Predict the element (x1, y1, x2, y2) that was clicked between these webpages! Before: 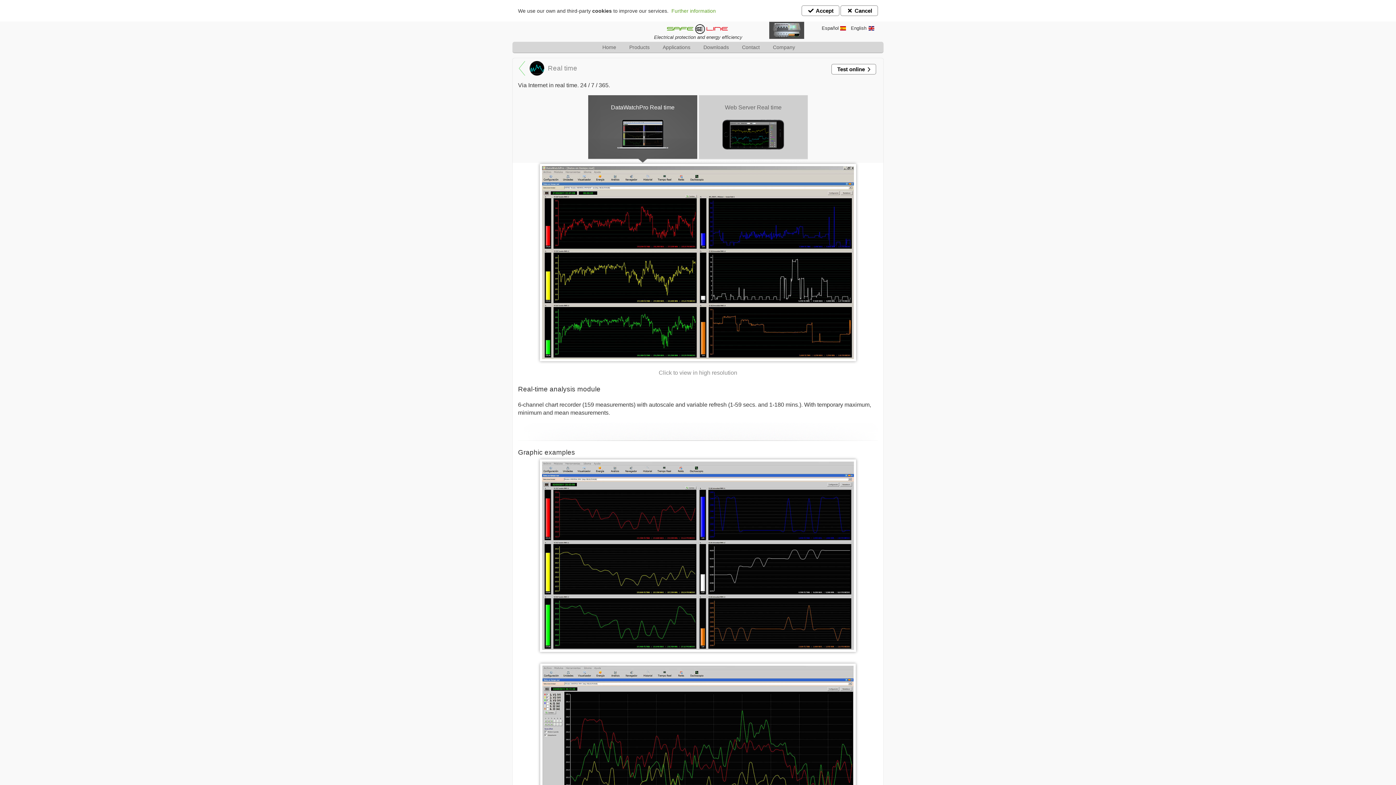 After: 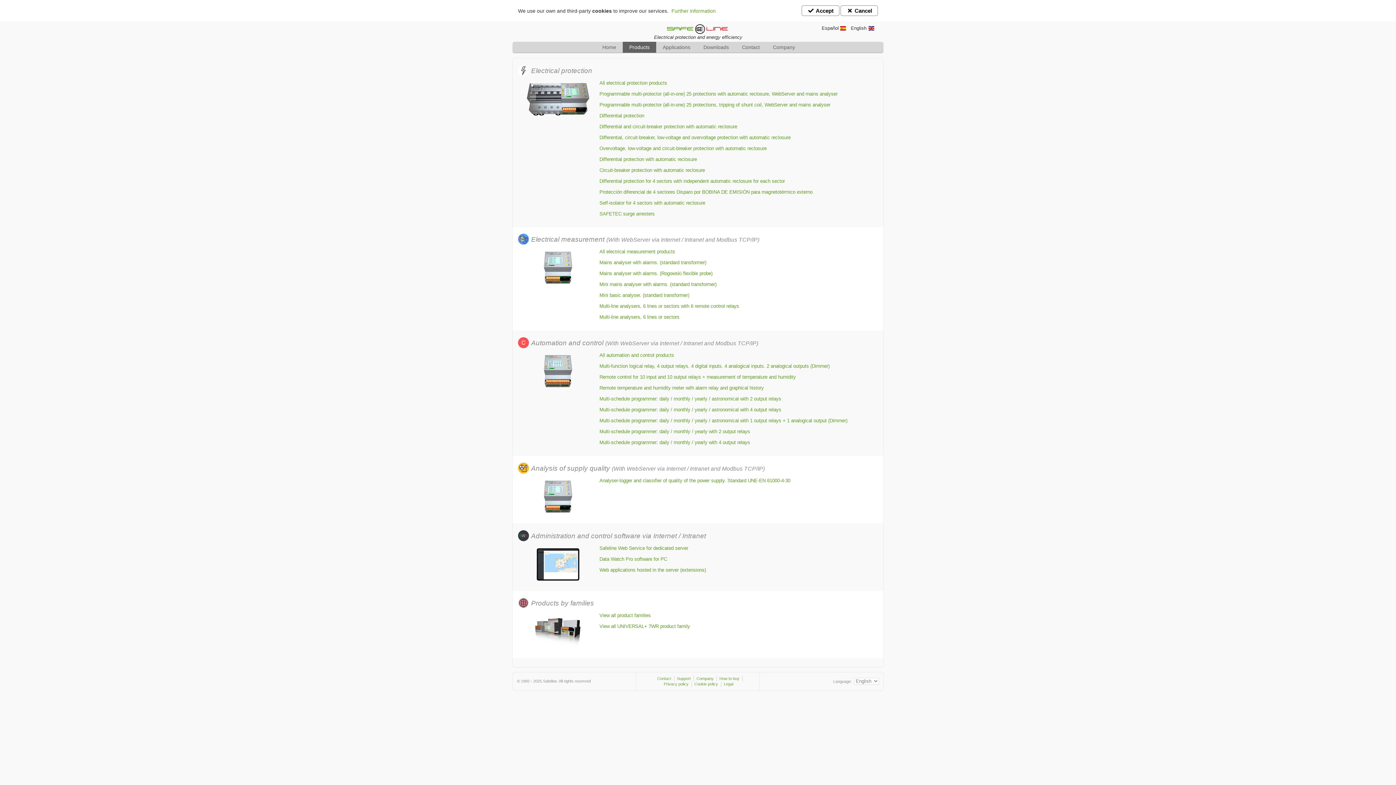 Action: bbox: (622, 41, 656, 52) label: Products